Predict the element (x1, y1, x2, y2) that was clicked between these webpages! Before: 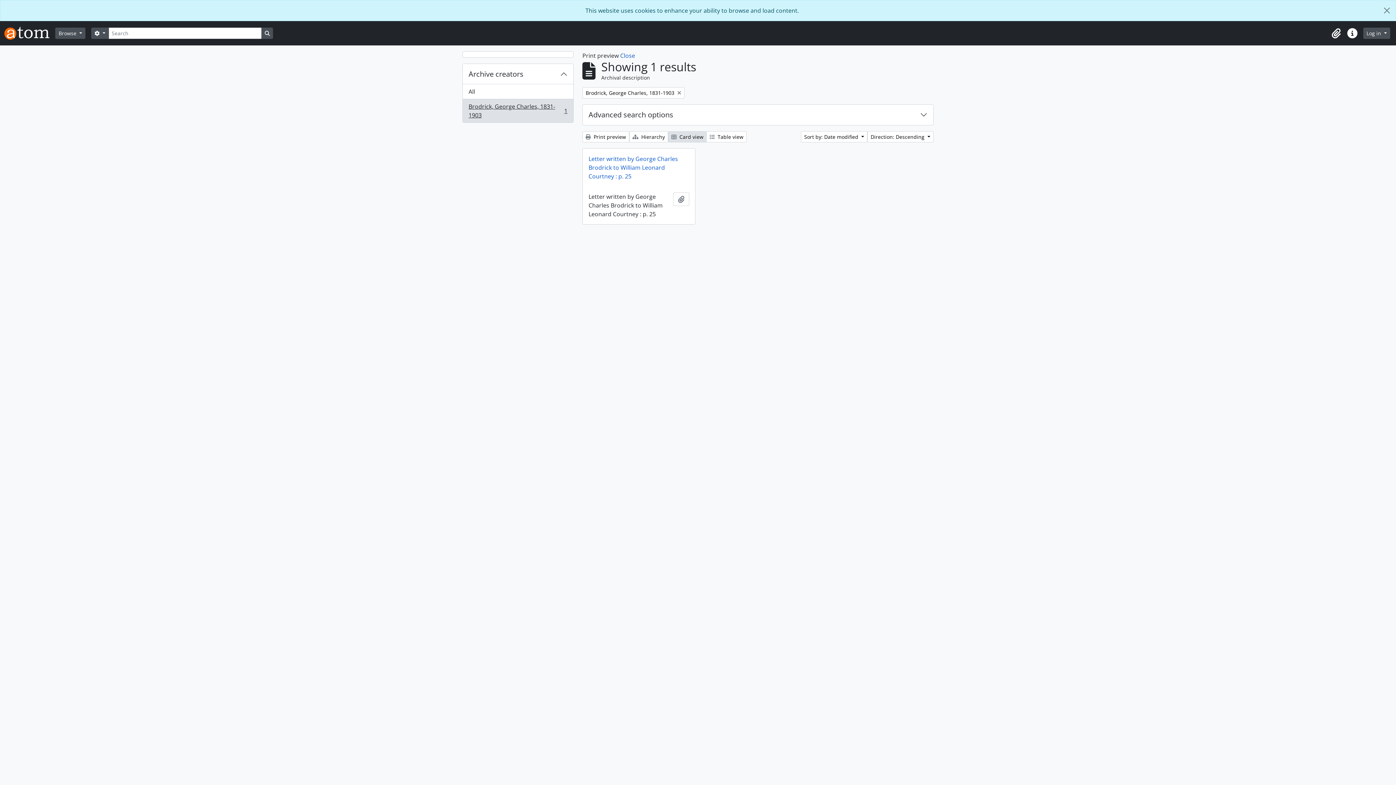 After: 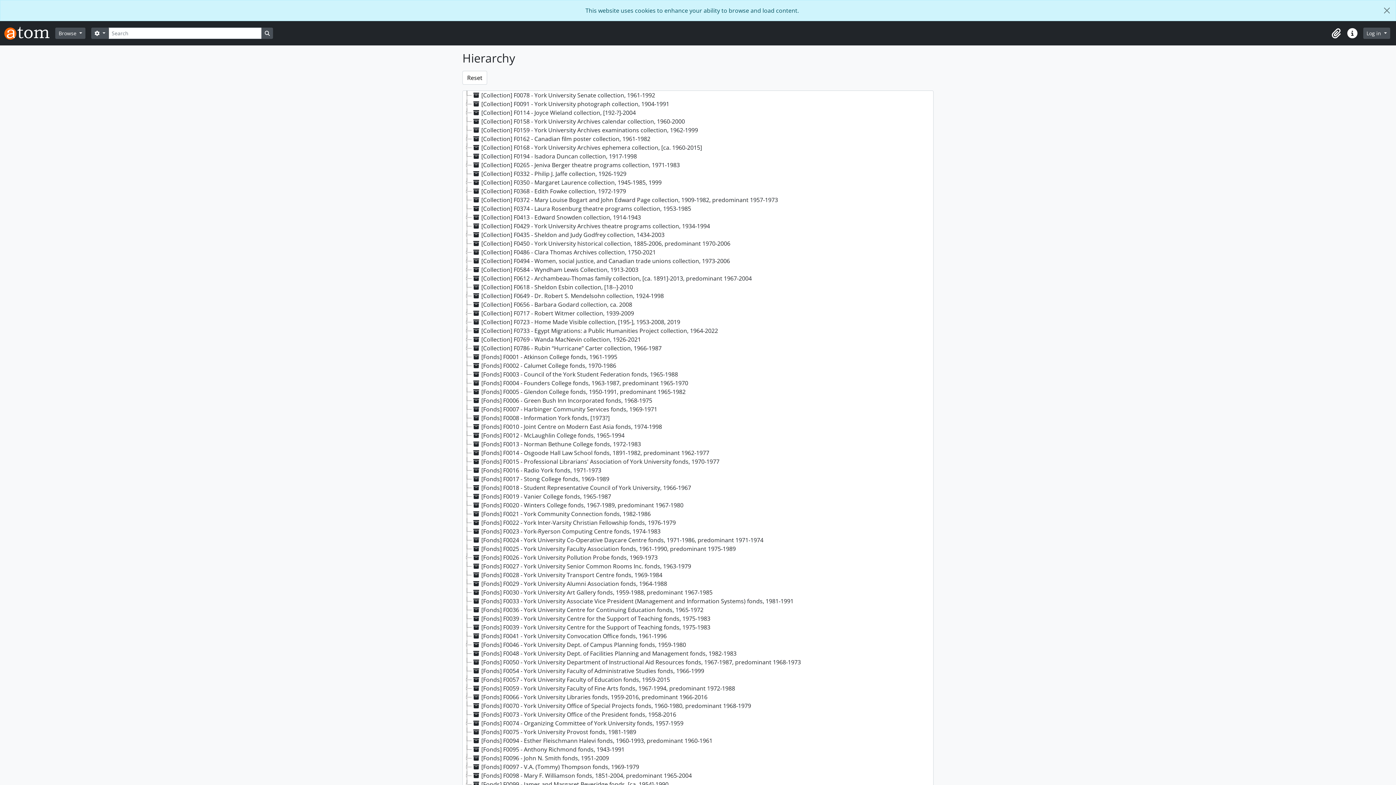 Action: label:  Hierarchy bbox: (629, 131, 668, 142)